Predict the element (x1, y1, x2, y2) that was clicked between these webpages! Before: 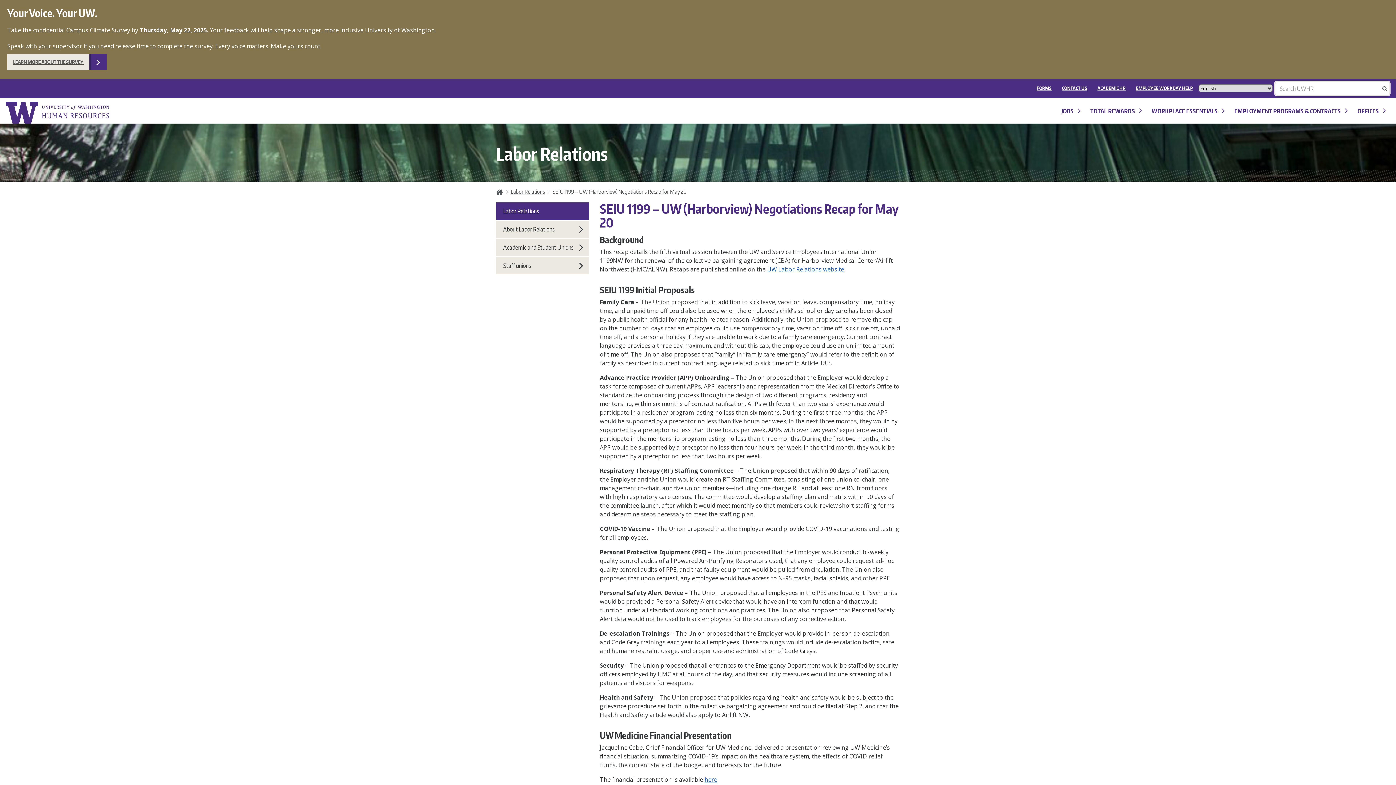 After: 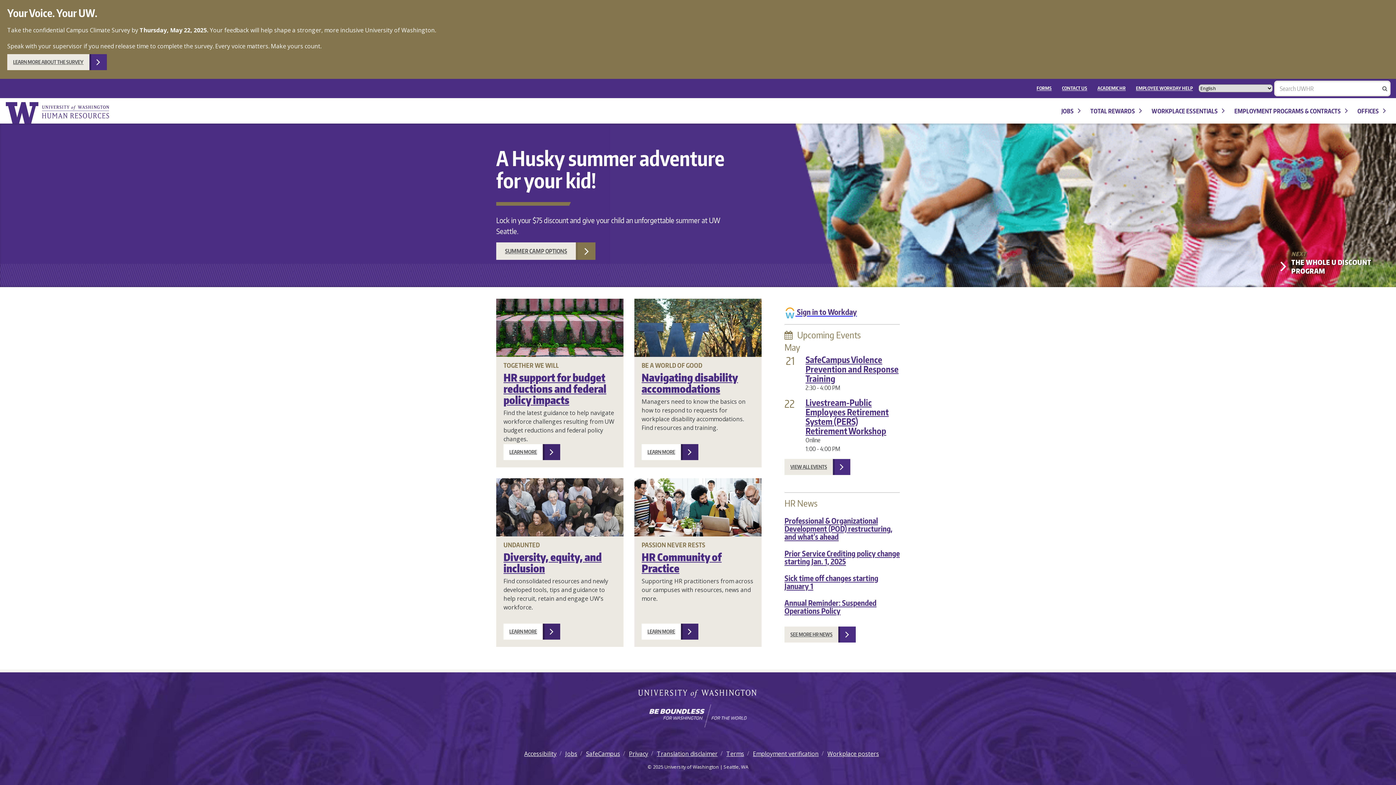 Action: bbox: (496, 188, 503, 195)